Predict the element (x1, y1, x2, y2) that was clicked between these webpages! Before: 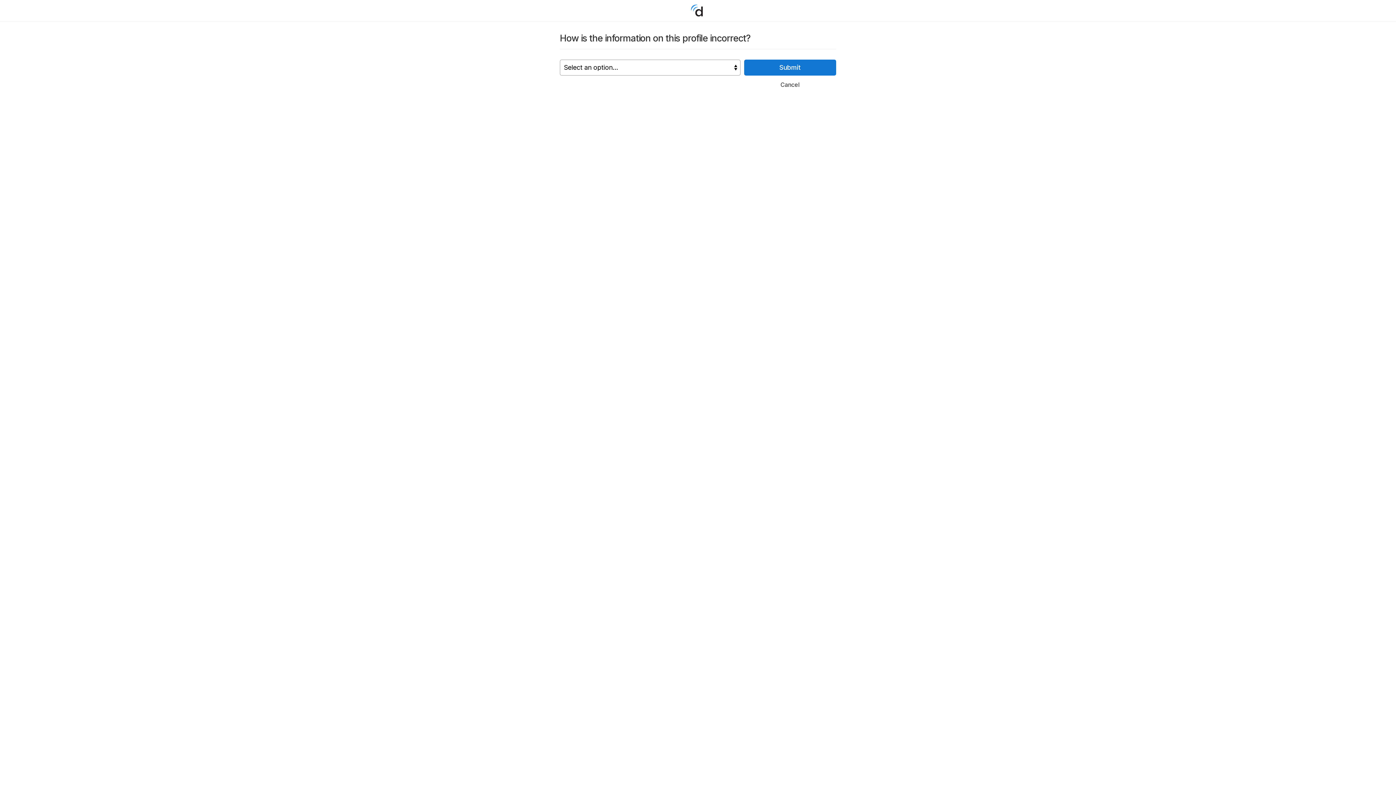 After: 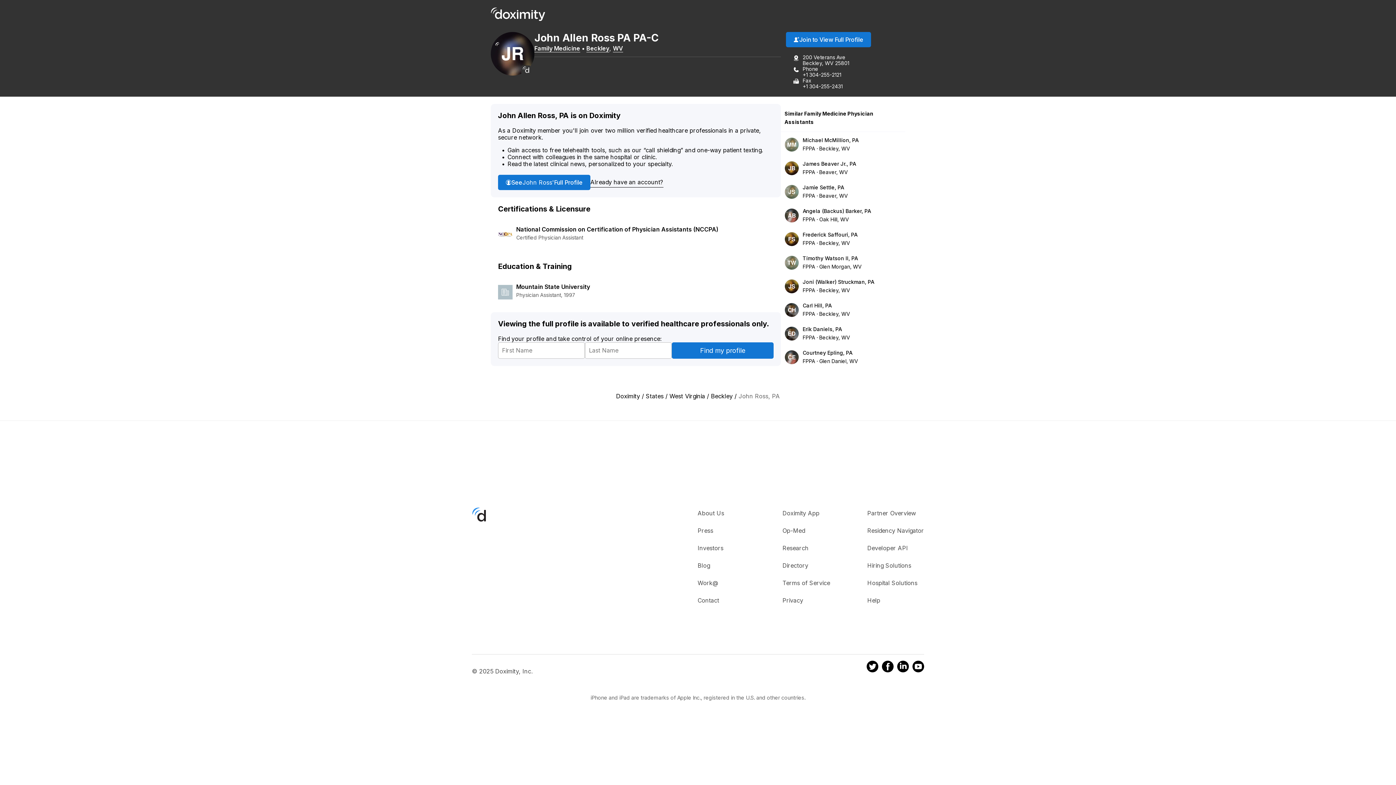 Action: bbox: (744, 78, 836, 90) label: Cancel